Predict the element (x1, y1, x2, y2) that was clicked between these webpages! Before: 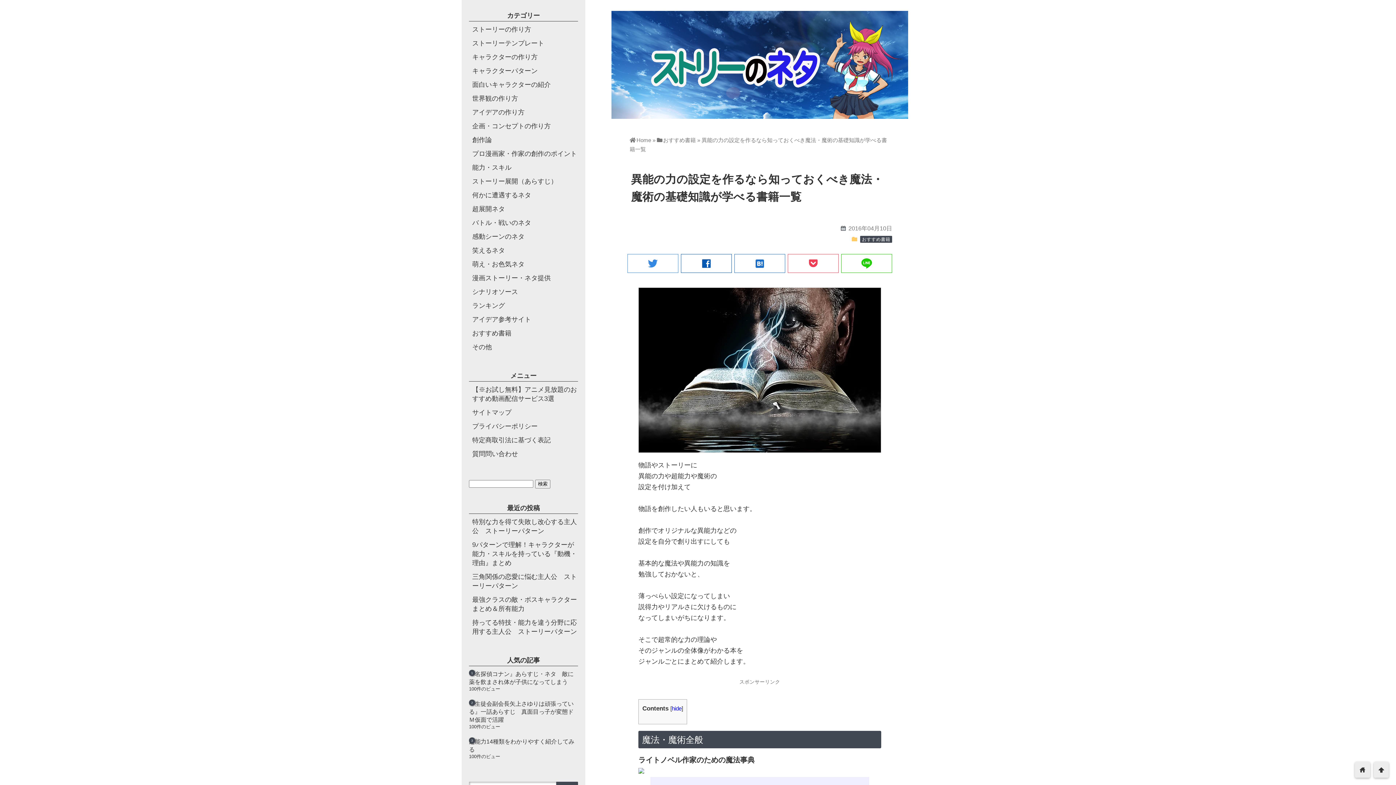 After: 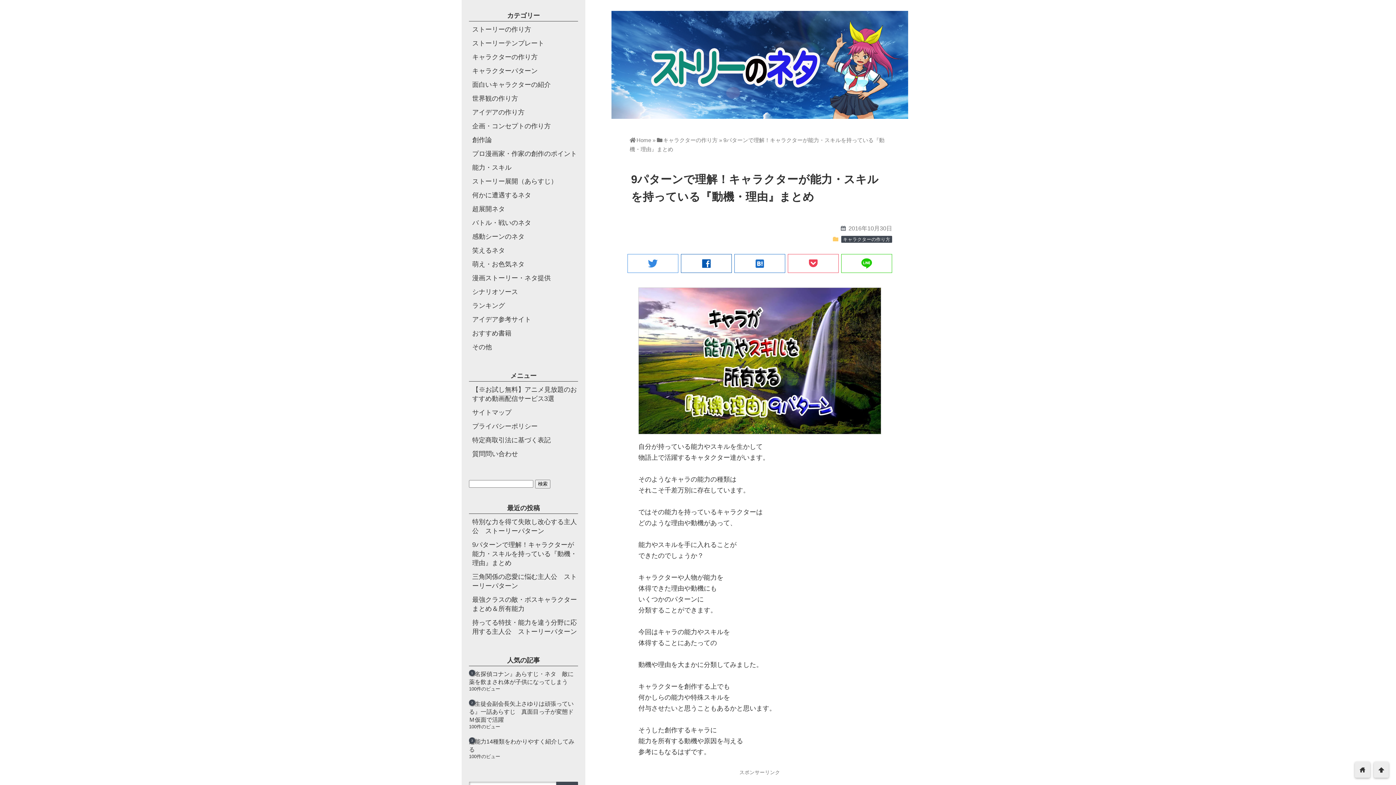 Action: bbox: (472, 541, 577, 566) label: 9パターンで理解！キャラクターが能力・スキルを持っている『動機・理由』まとめ